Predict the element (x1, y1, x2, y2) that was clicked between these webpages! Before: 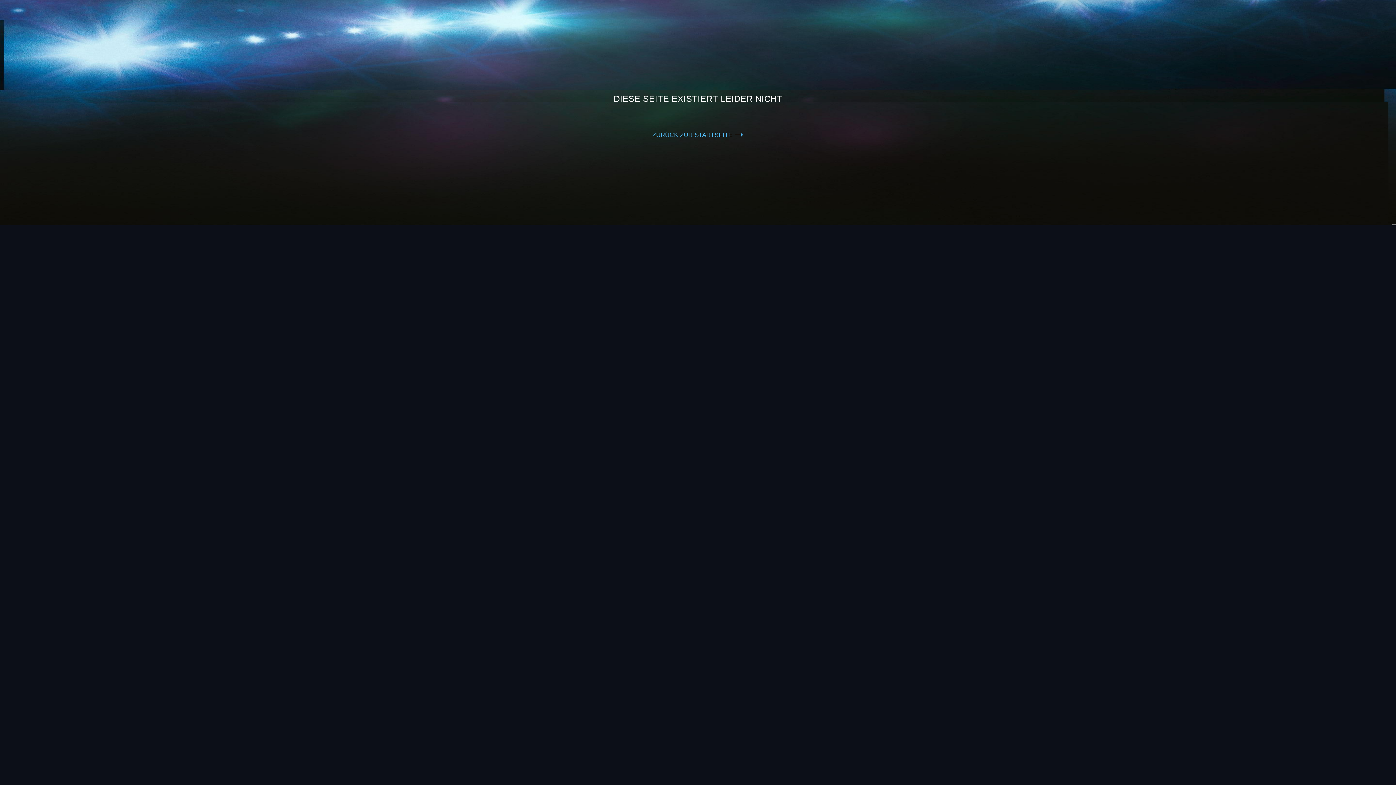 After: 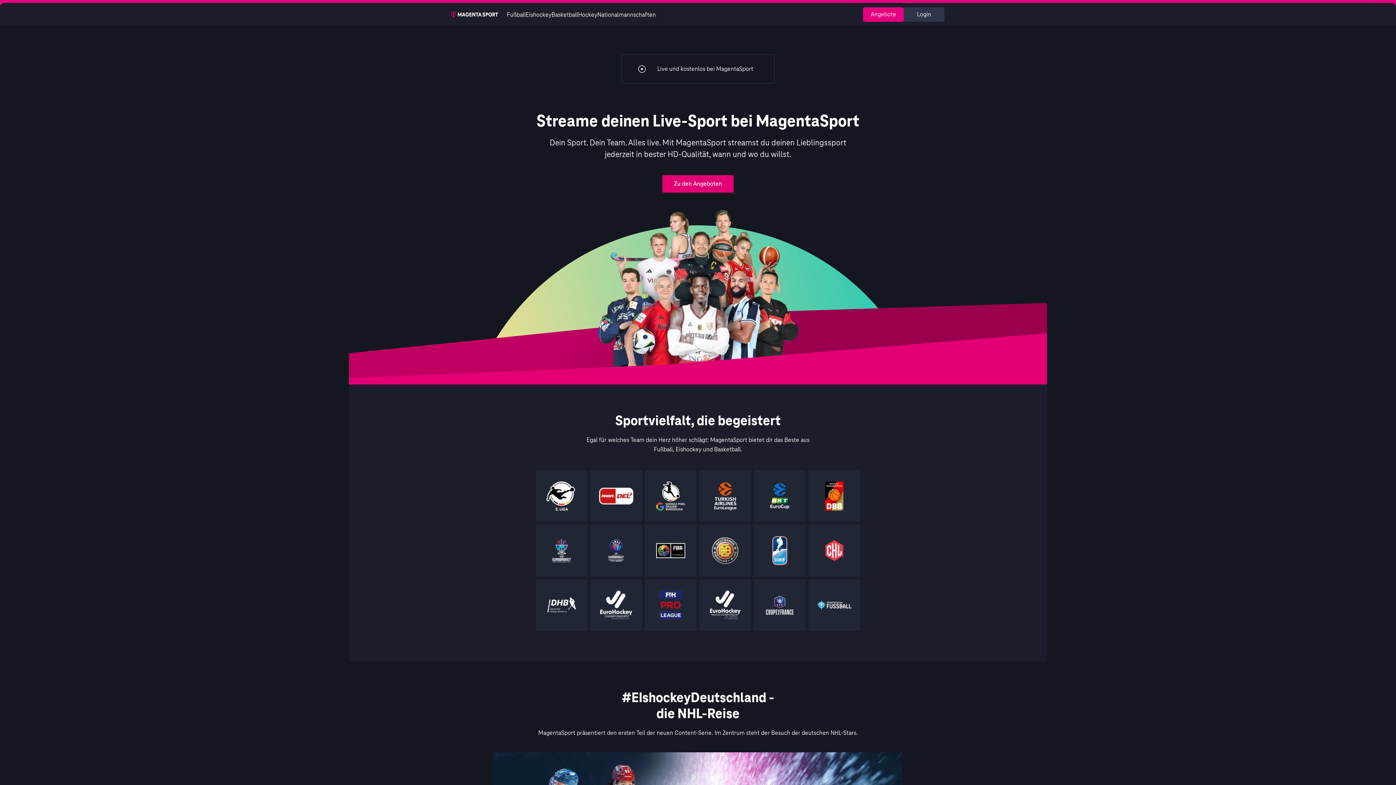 Action: label: ZURÜCK ZUR STARTSEITE / bbox: (652, 128, 743, 142)